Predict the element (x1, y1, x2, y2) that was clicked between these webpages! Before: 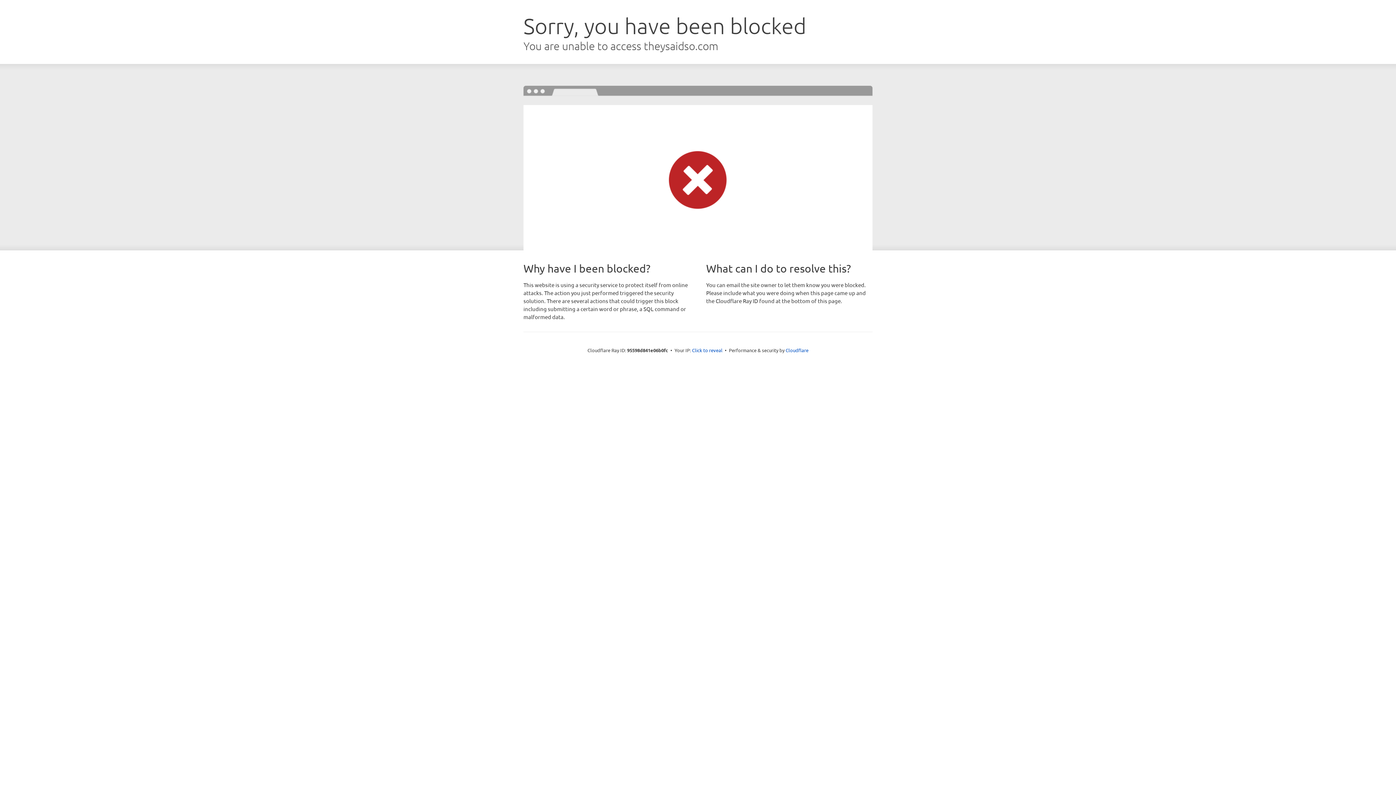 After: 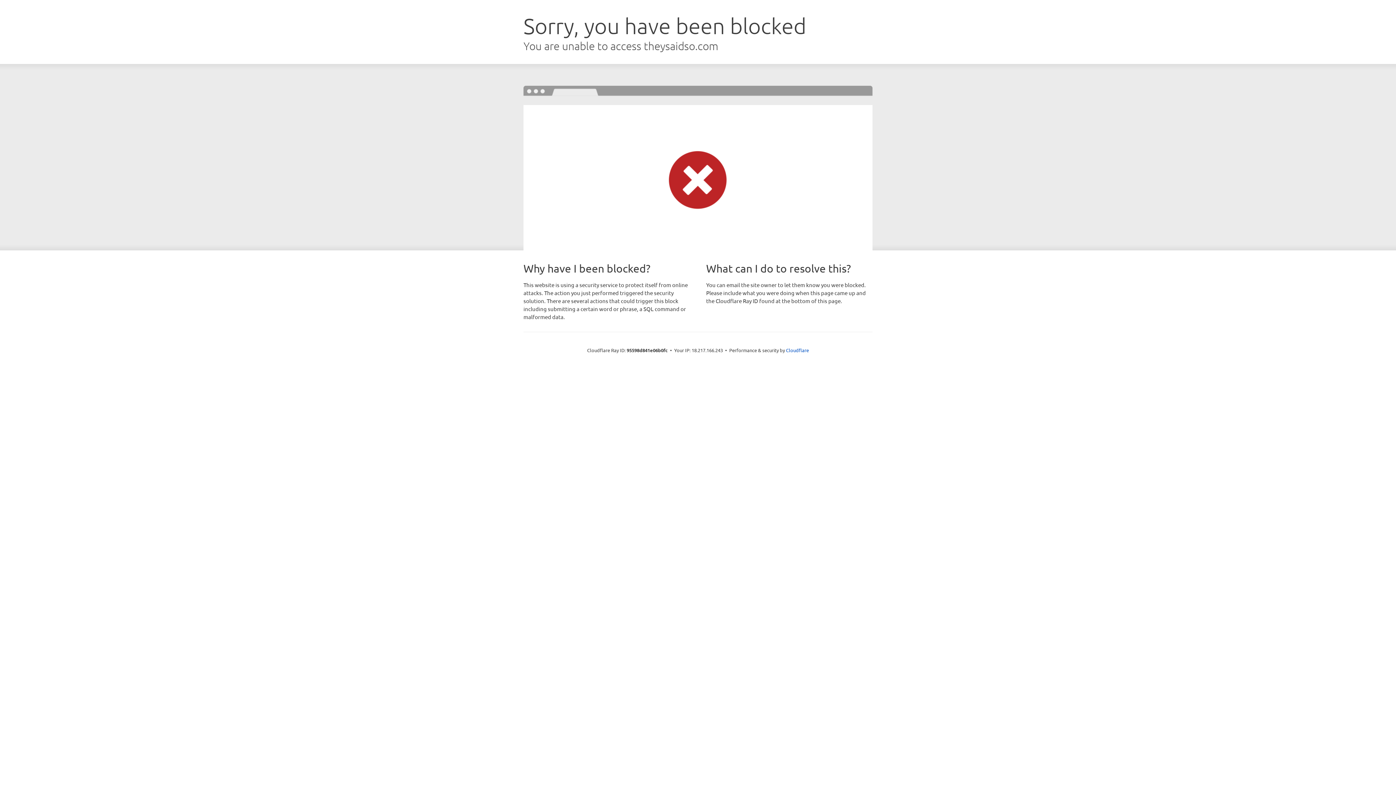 Action: label: Click to reveal bbox: (692, 346, 722, 353)